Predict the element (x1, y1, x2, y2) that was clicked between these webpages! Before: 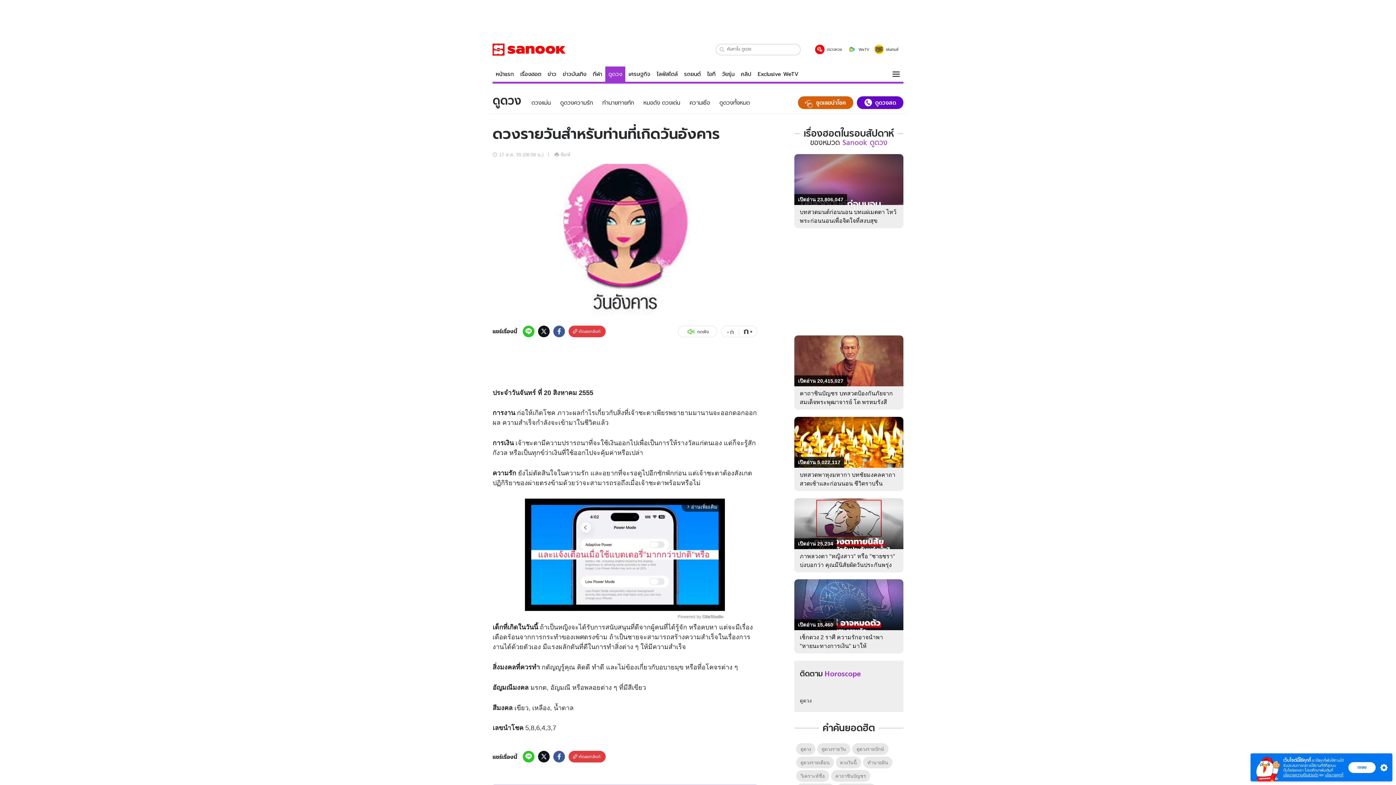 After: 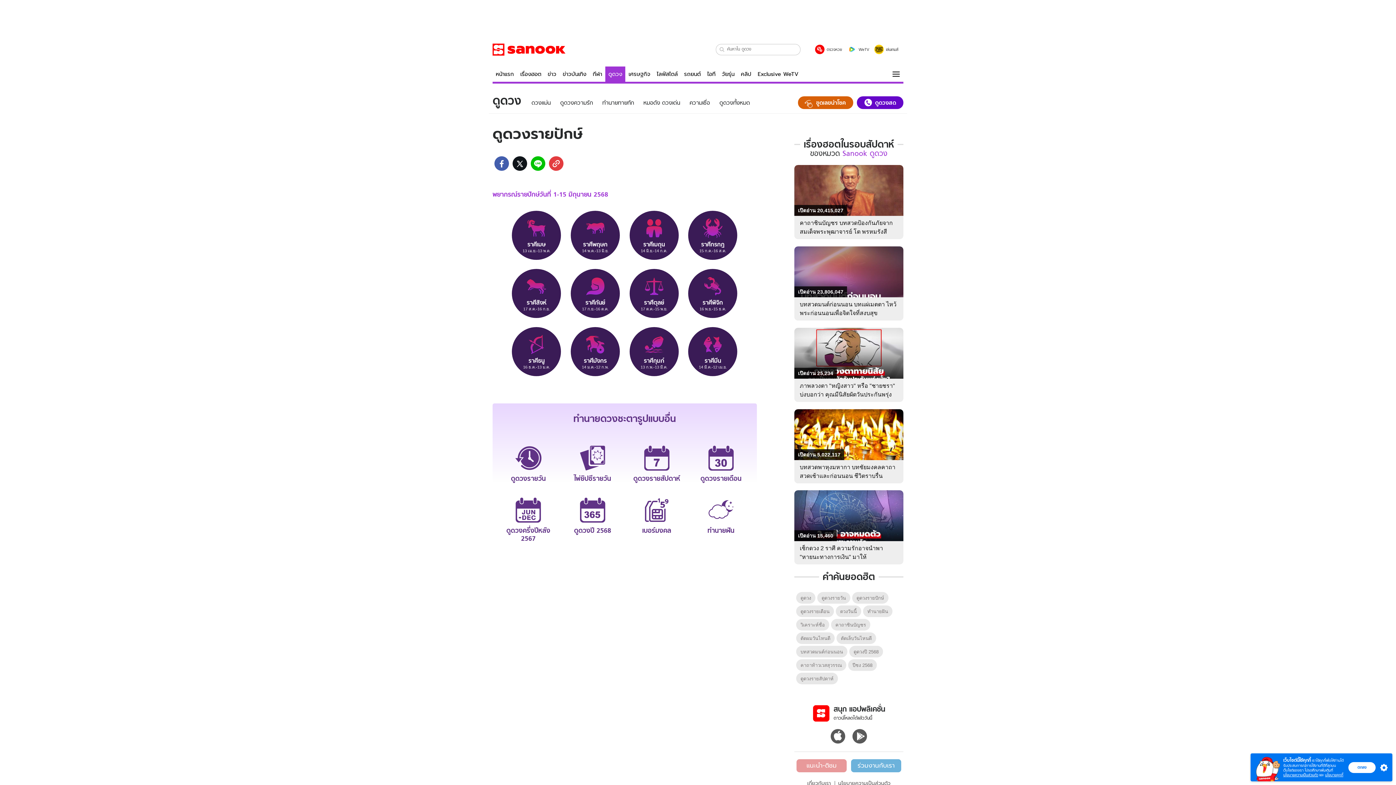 Action: label: ดูดวงรายปักษ์ bbox: (852, 743, 888, 755)